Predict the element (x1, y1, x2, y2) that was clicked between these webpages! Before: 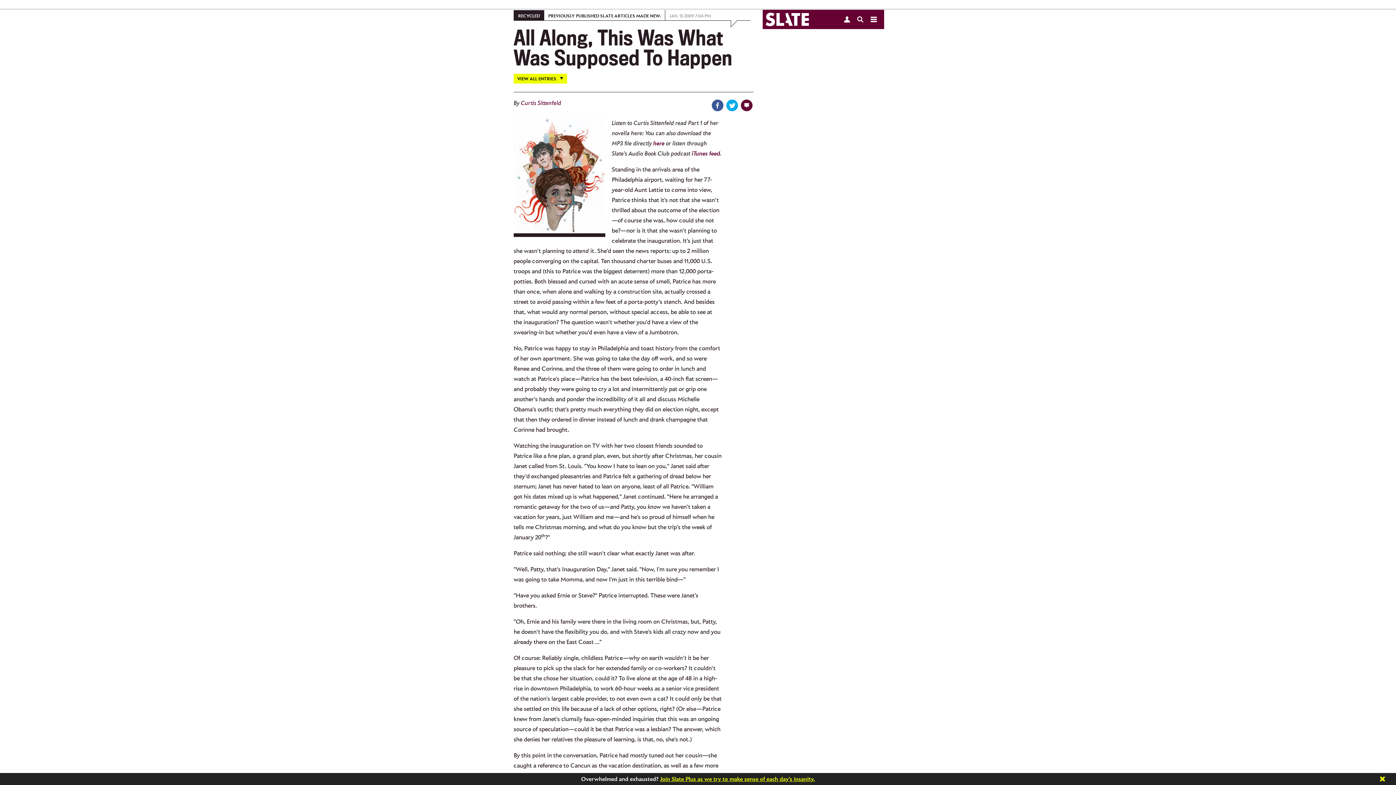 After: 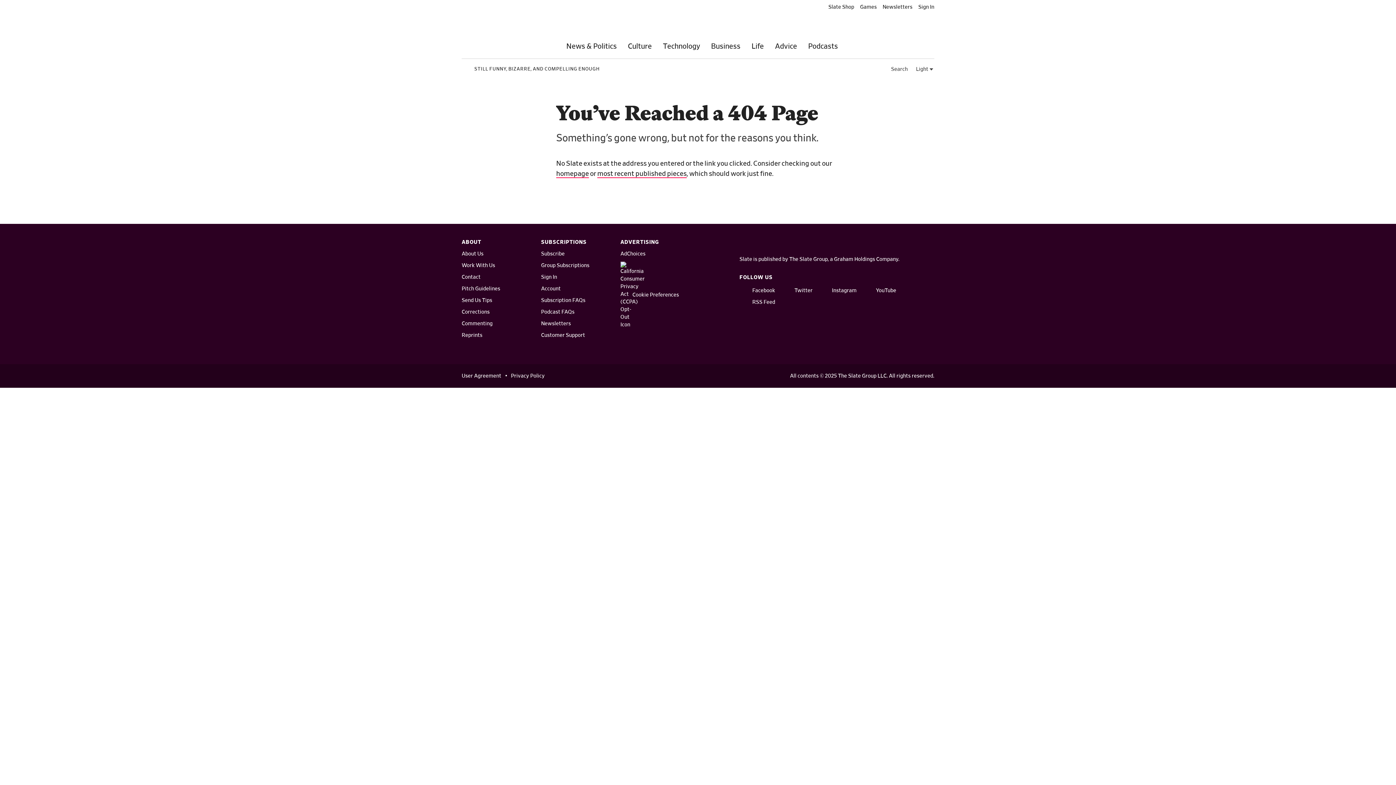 Action: bbox: (513, 172, 605, 179)